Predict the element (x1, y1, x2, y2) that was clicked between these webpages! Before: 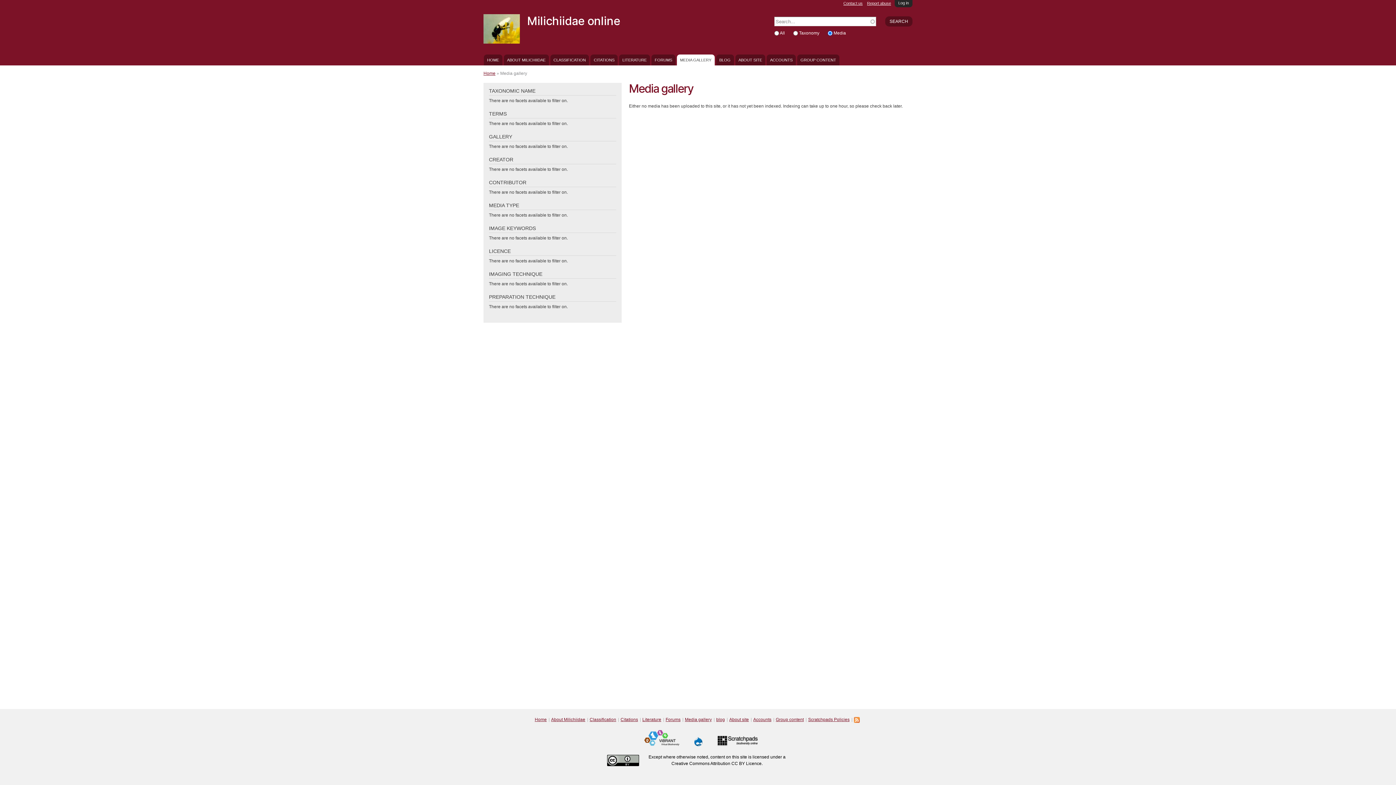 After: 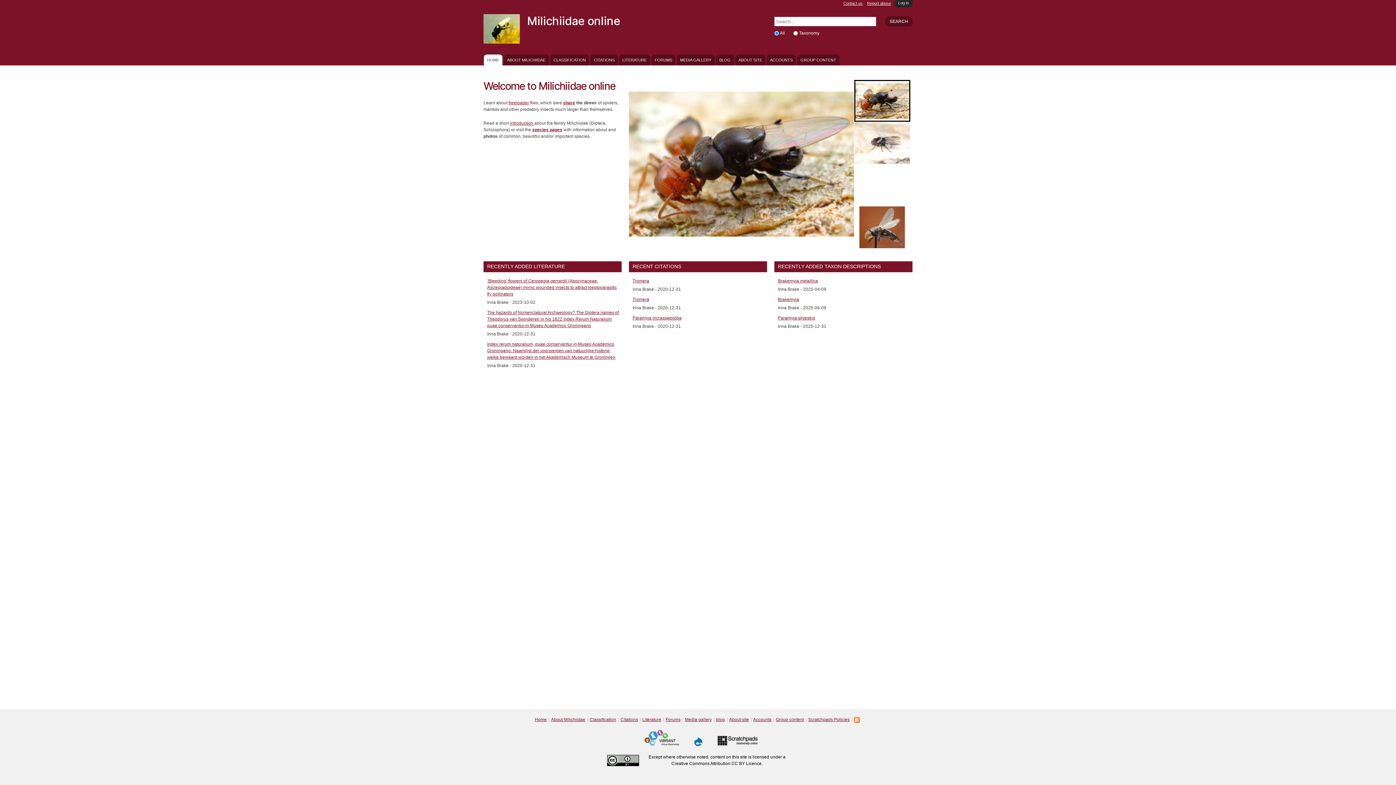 Action: bbox: (483, 37, 520, 42)